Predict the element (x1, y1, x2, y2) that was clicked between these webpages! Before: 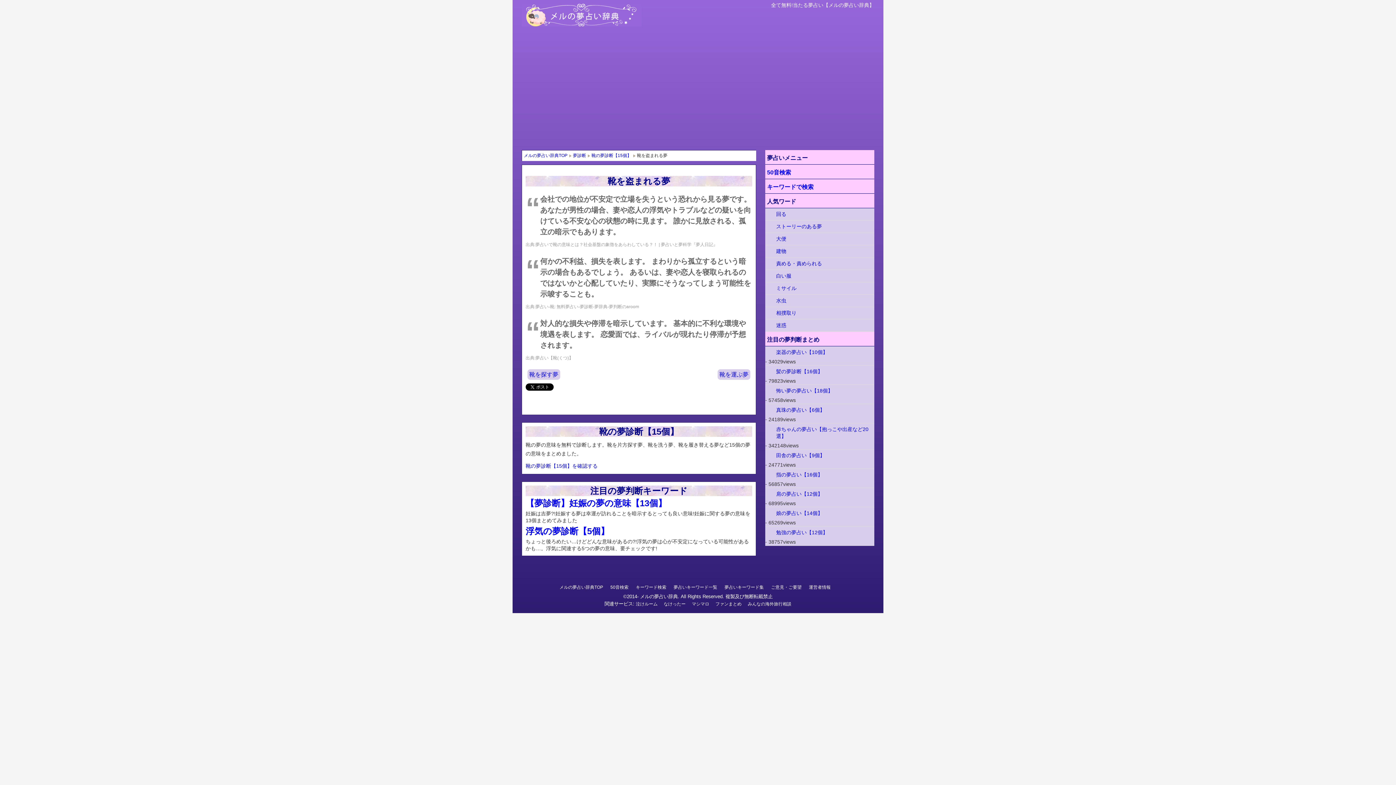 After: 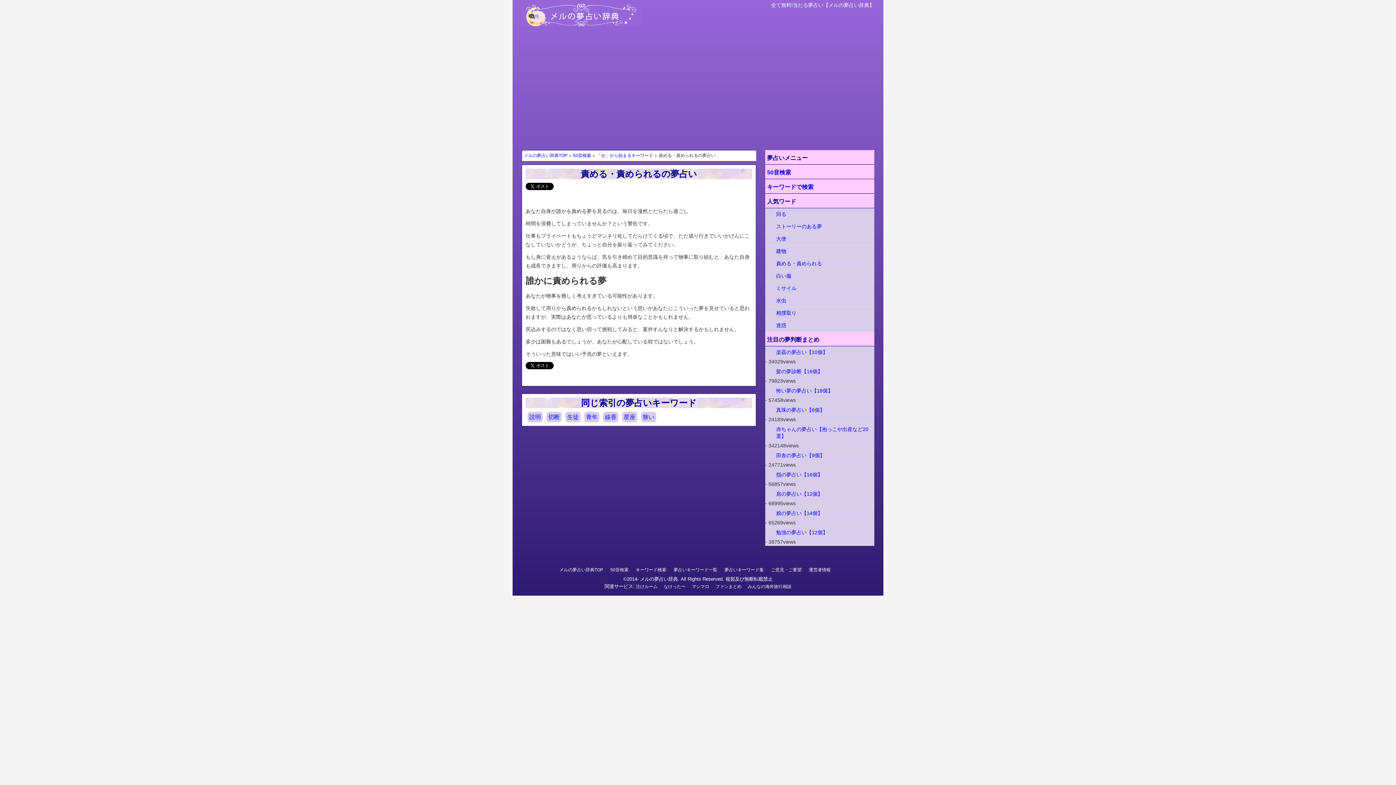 Action: label: 責める・責められる bbox: (765, 257, 874, 269)